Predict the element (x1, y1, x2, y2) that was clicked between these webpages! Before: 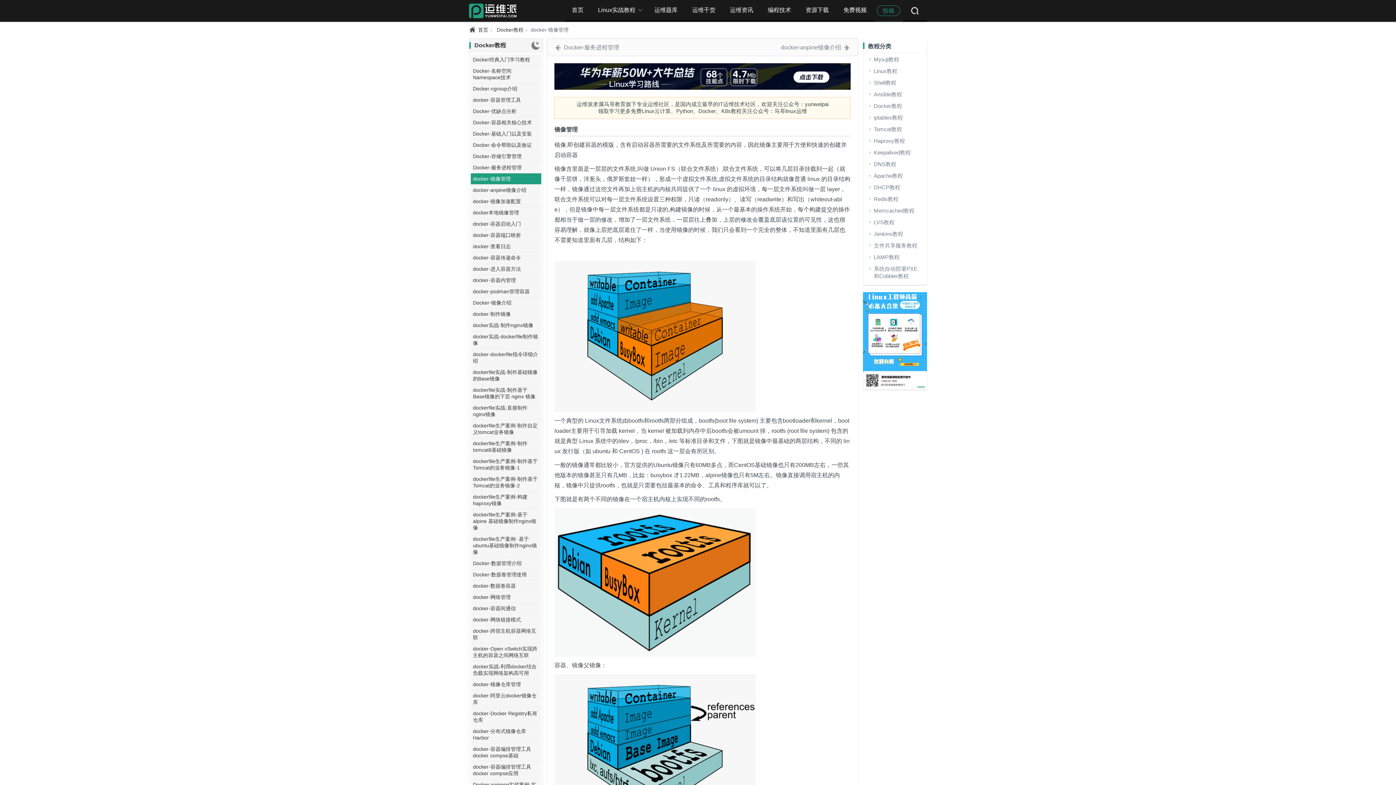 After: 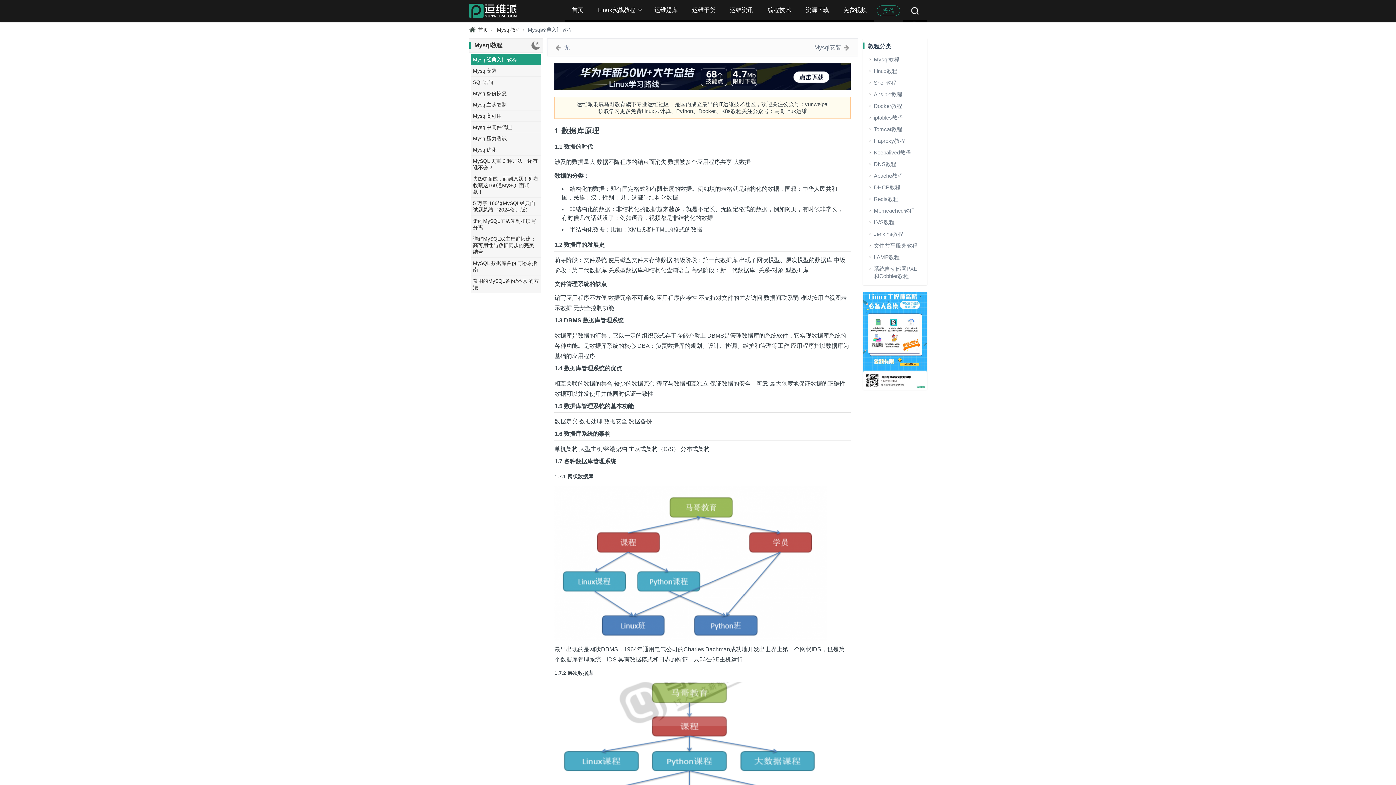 Action: bbox: (874, 56, 899, 62) label: Mysql教程